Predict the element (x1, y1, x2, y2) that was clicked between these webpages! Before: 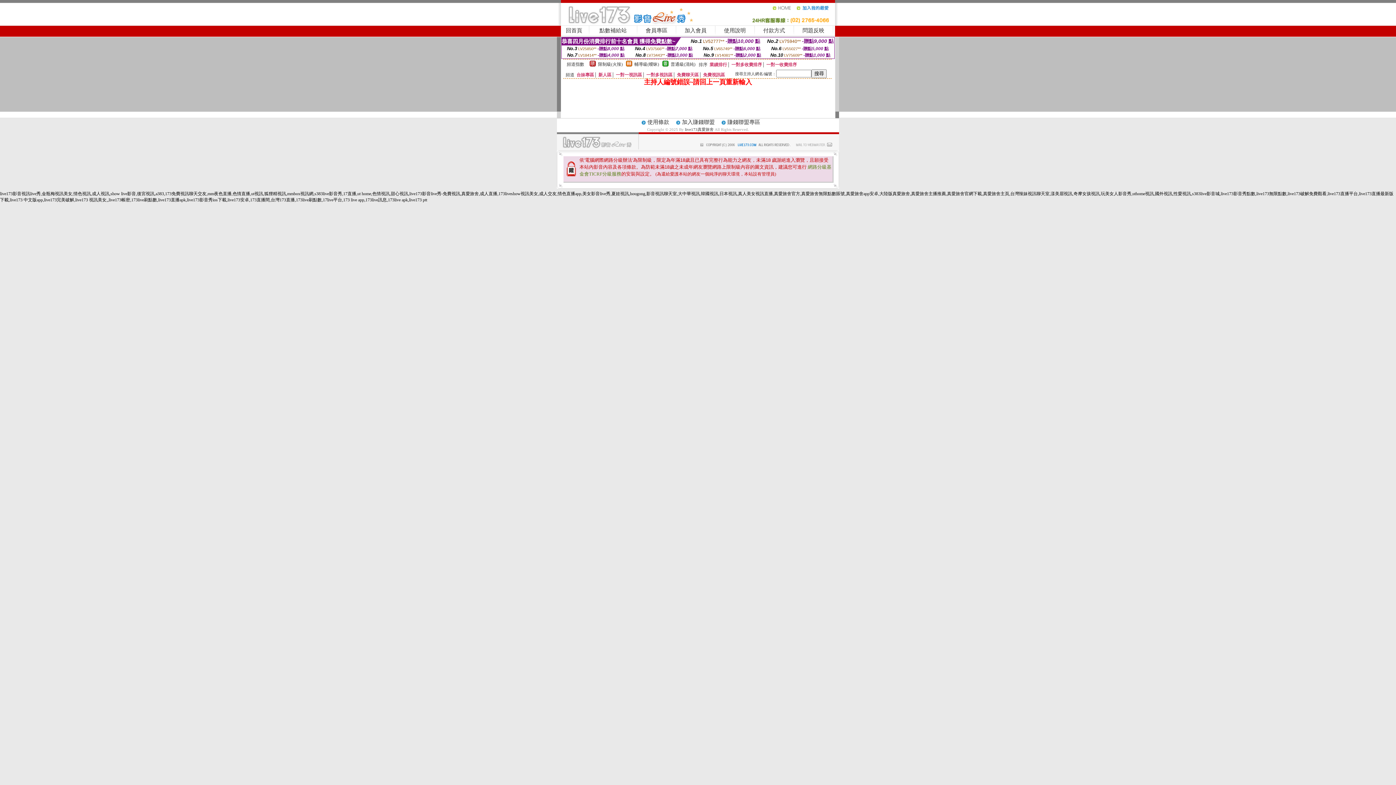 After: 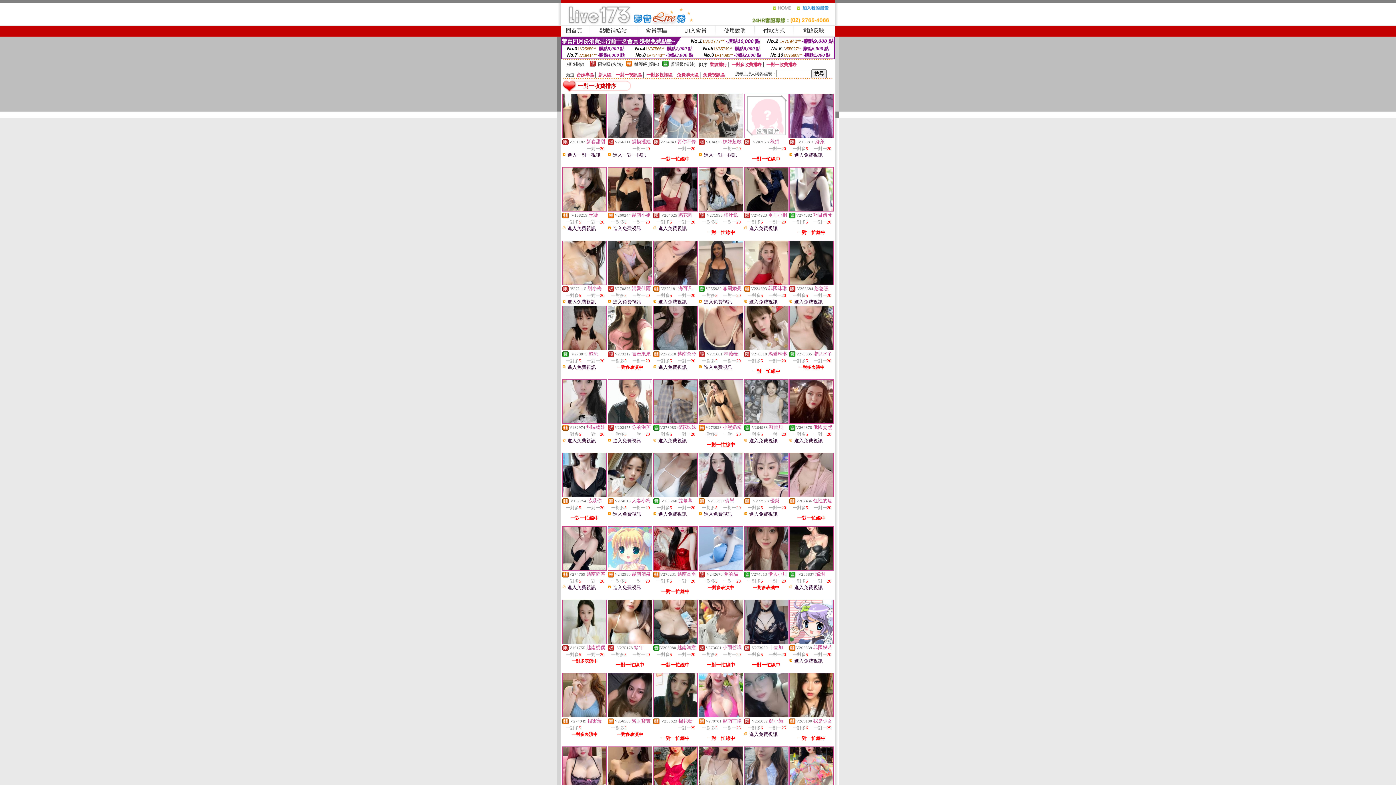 Action: label: 一對一收費排序 bbox: (766, 62, 797, 67)